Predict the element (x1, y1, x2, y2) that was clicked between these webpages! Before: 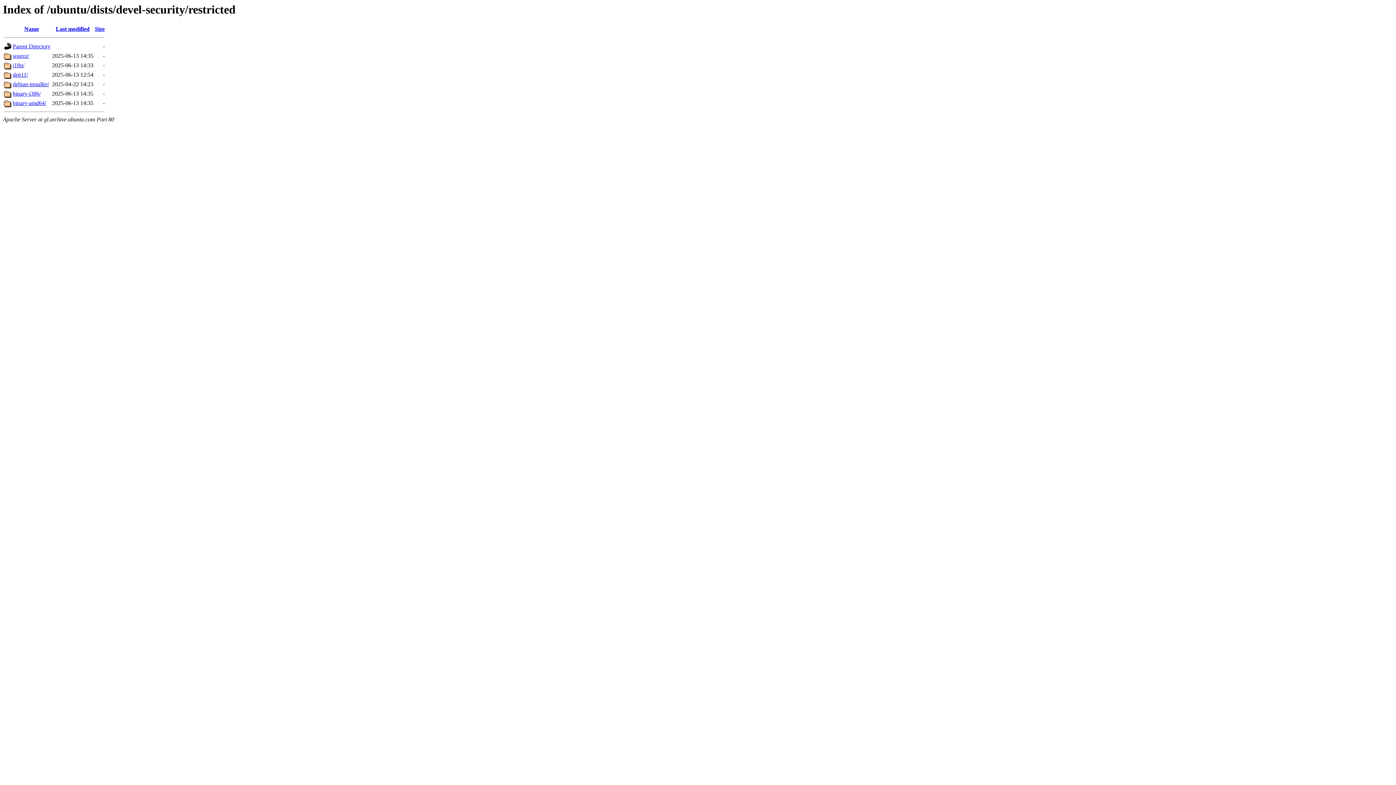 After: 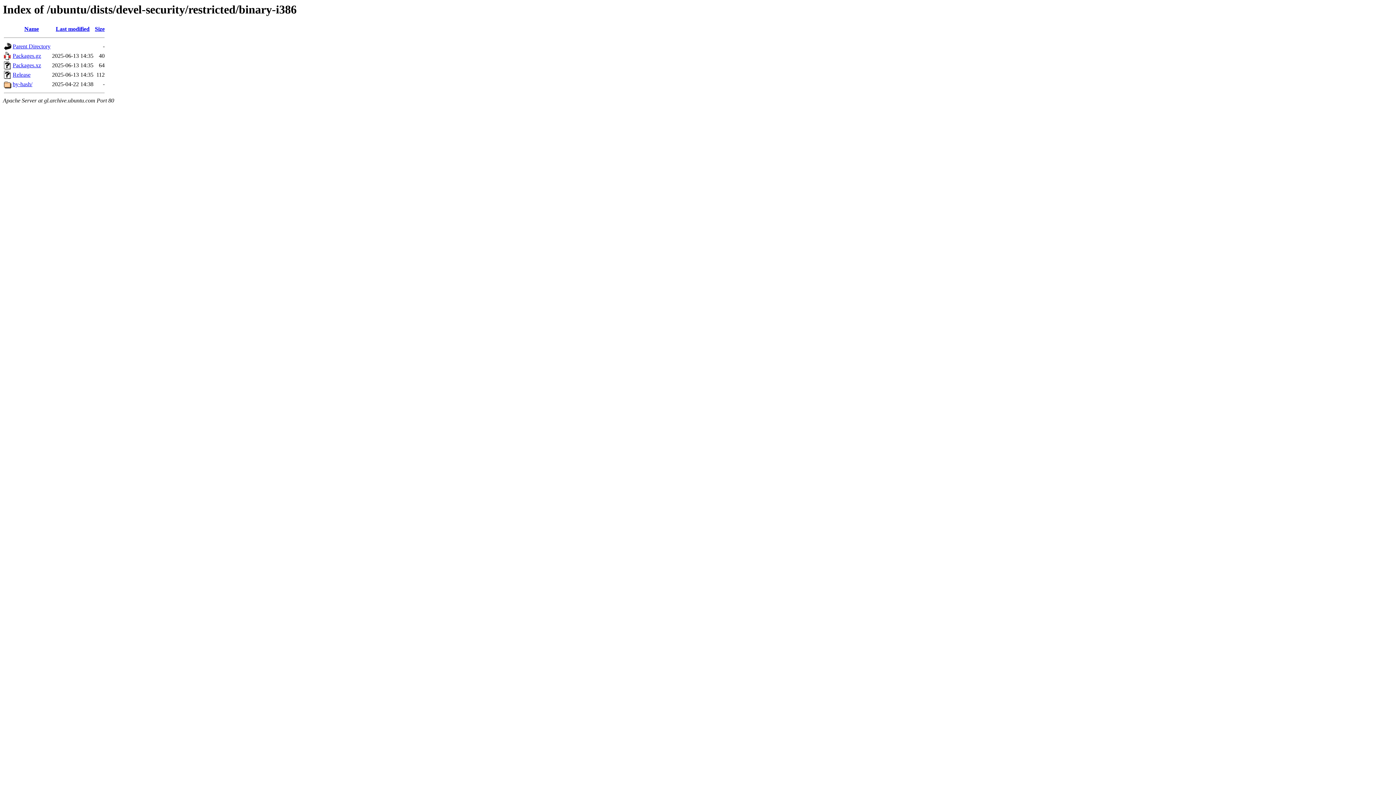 Action: label: binary-i386/ bbox: (12, 90, 40, 96)